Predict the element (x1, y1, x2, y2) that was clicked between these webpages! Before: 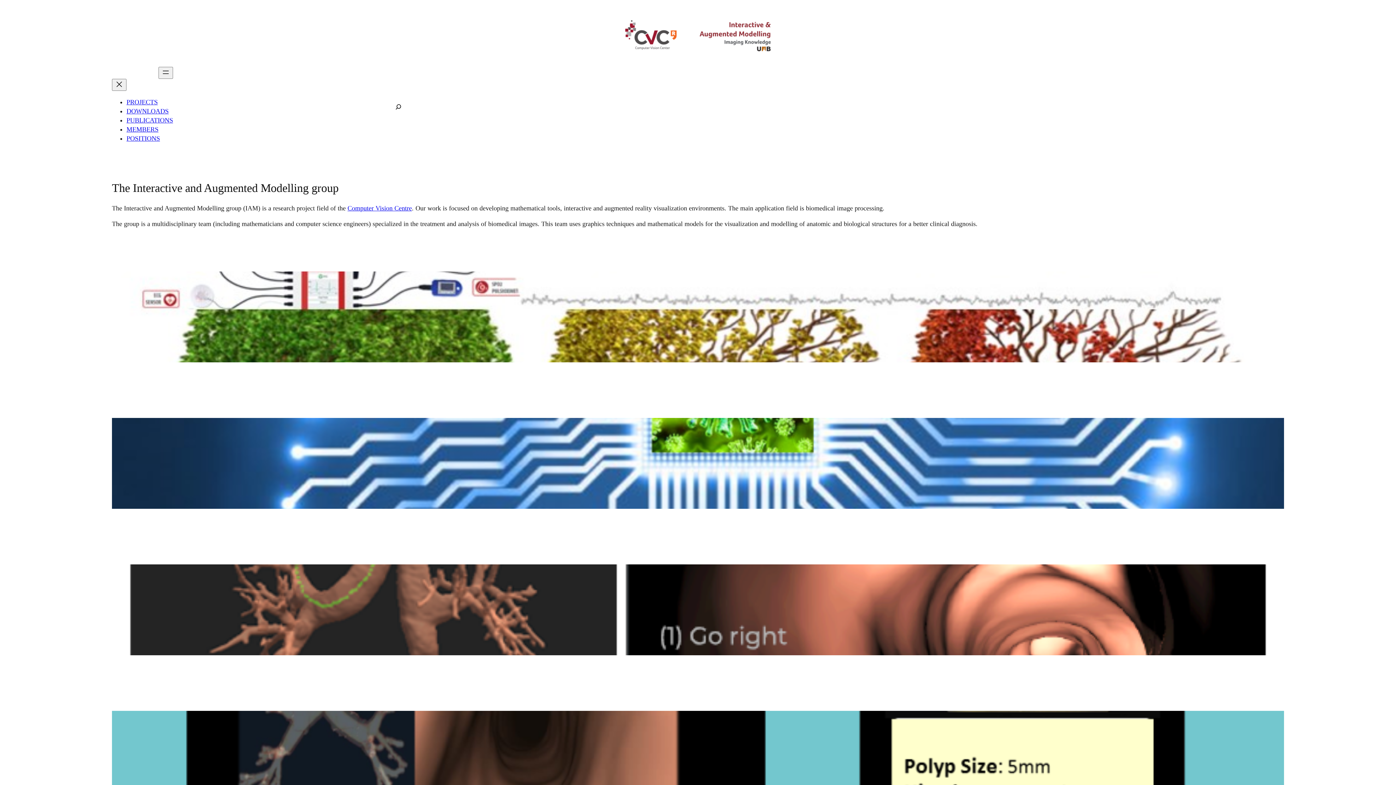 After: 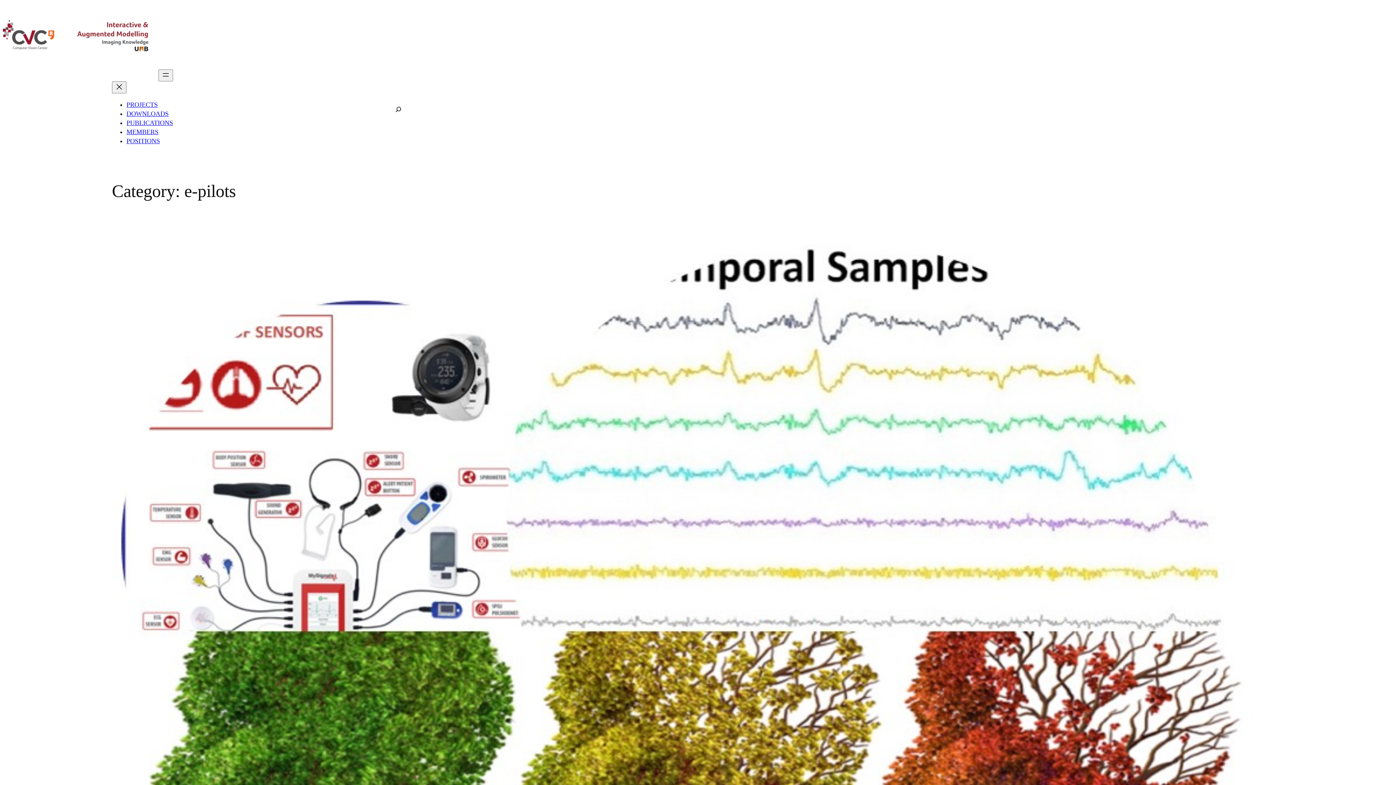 Action: bbox: (119, 374, 142, 380) label: E-PILOTS